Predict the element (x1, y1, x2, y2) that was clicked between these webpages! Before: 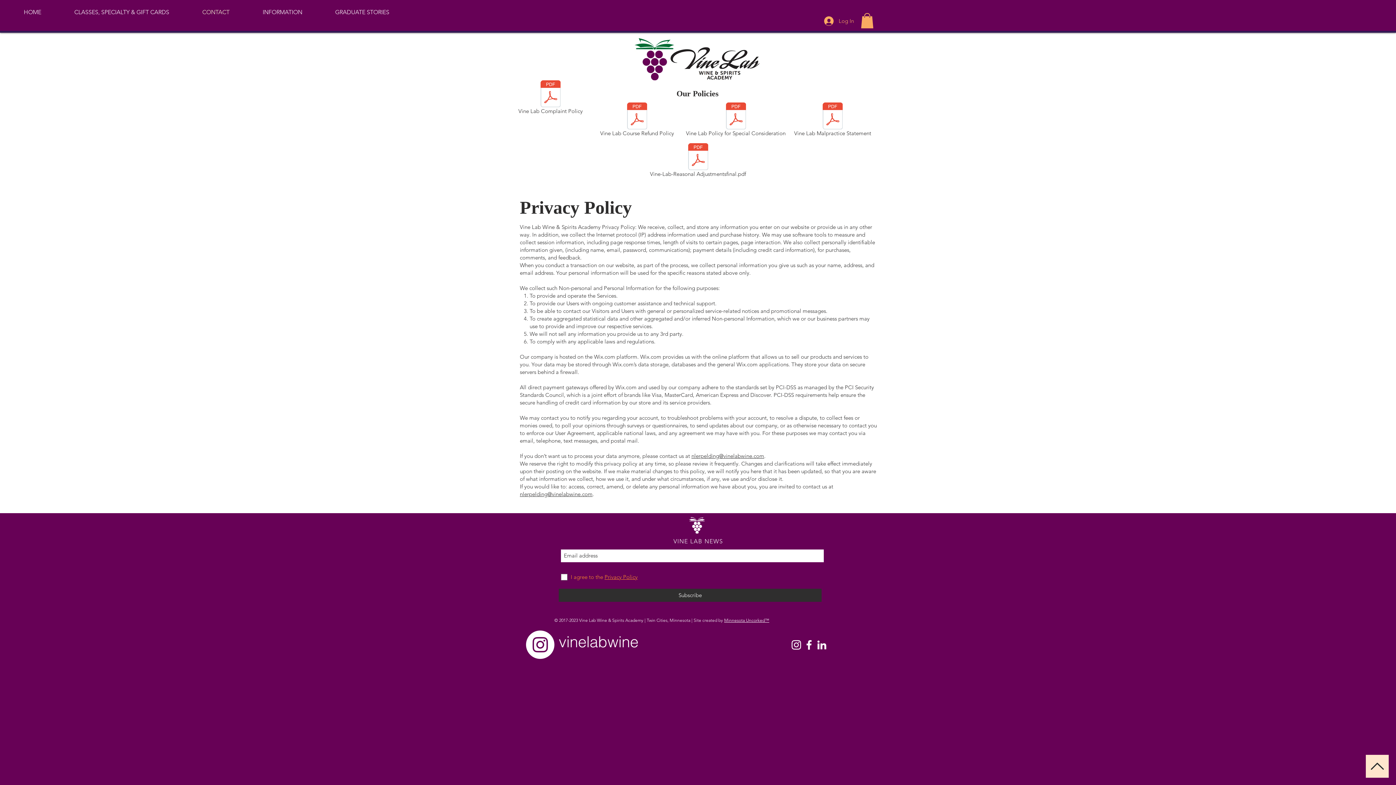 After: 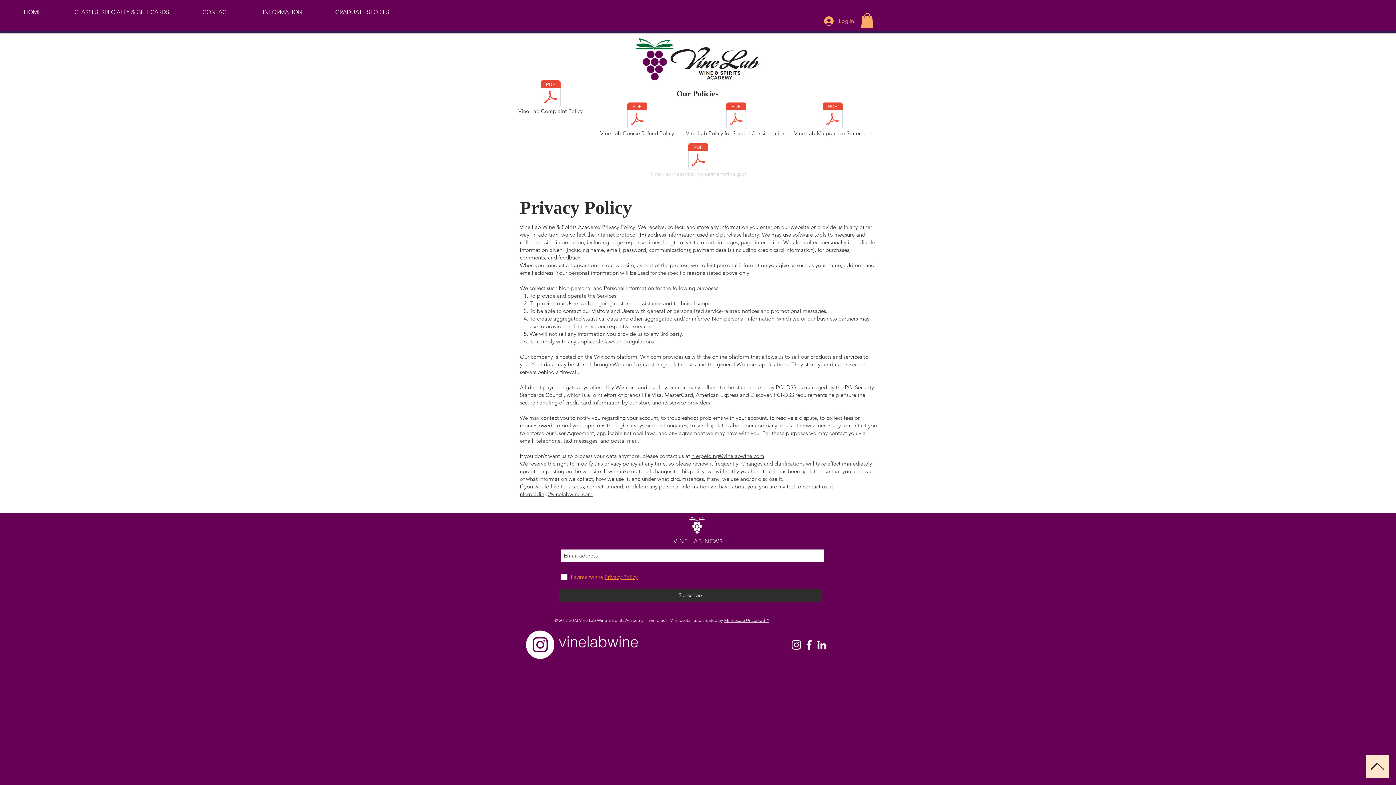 Action: bbox: (618, 143, 778, 179) label: Vine-Lab-Reasonal Adjustmentsfinal.pdf